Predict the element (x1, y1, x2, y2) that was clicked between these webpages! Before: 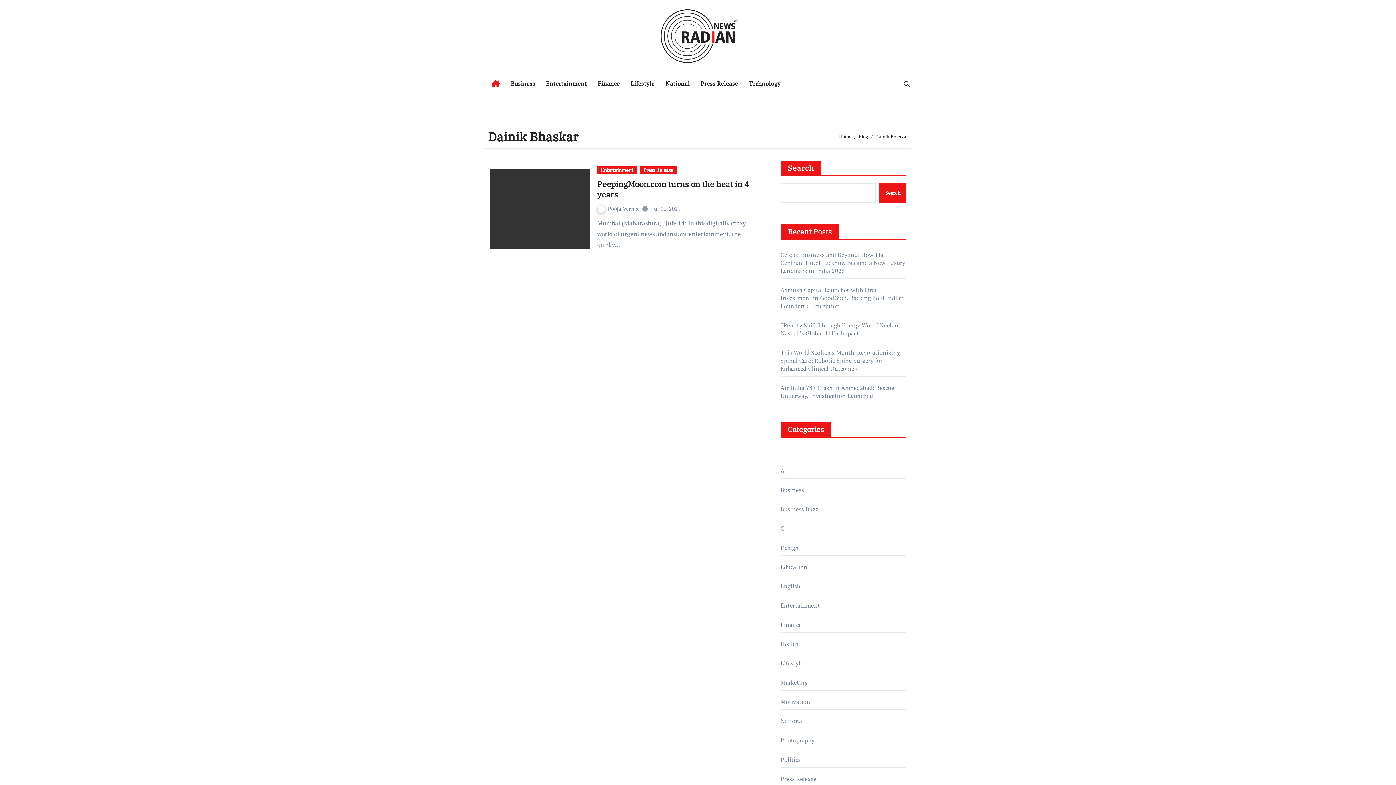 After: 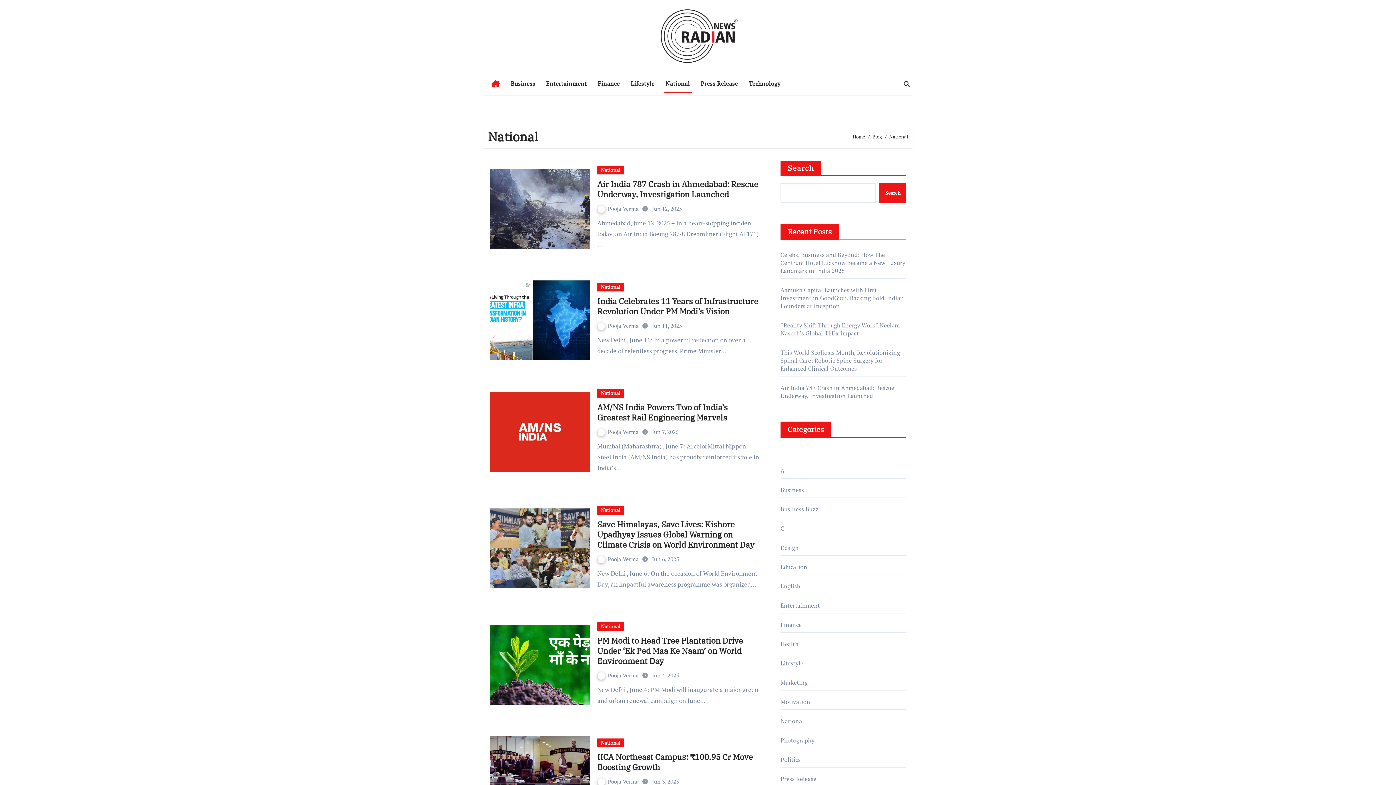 Action: label: National bbox: (780, 717, 804, 725)